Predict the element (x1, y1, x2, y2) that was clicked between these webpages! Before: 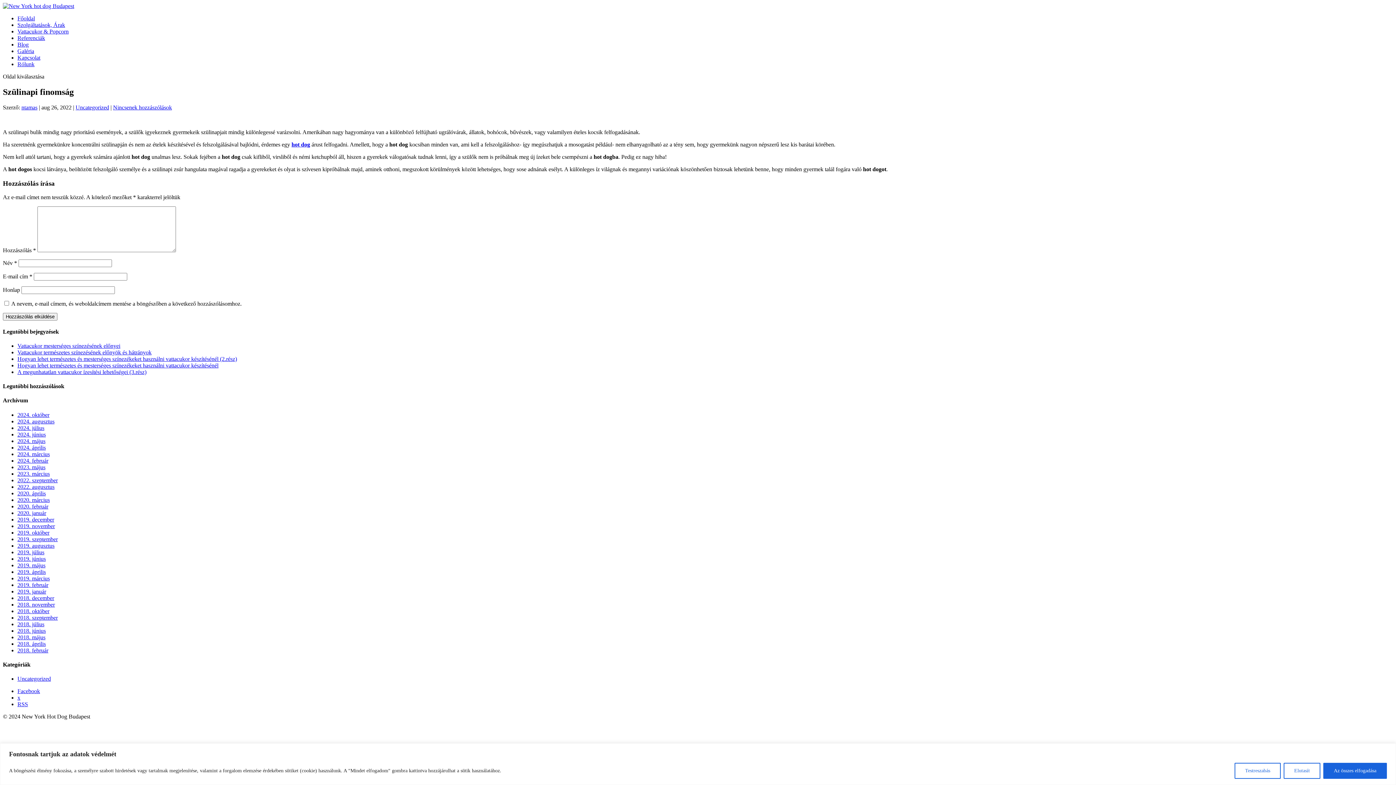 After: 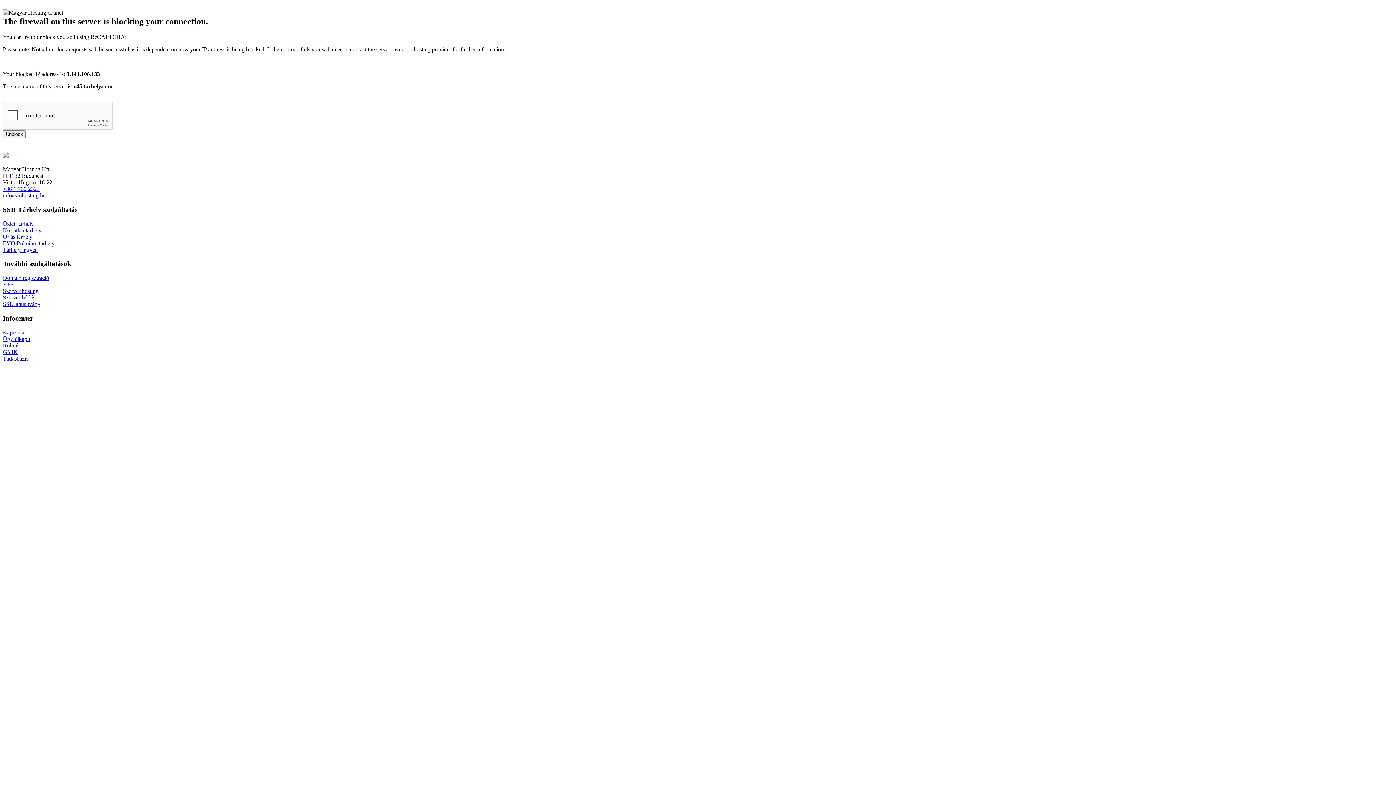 Action: bbox: (17, 542, 54, 548) label: 2019. augusztus